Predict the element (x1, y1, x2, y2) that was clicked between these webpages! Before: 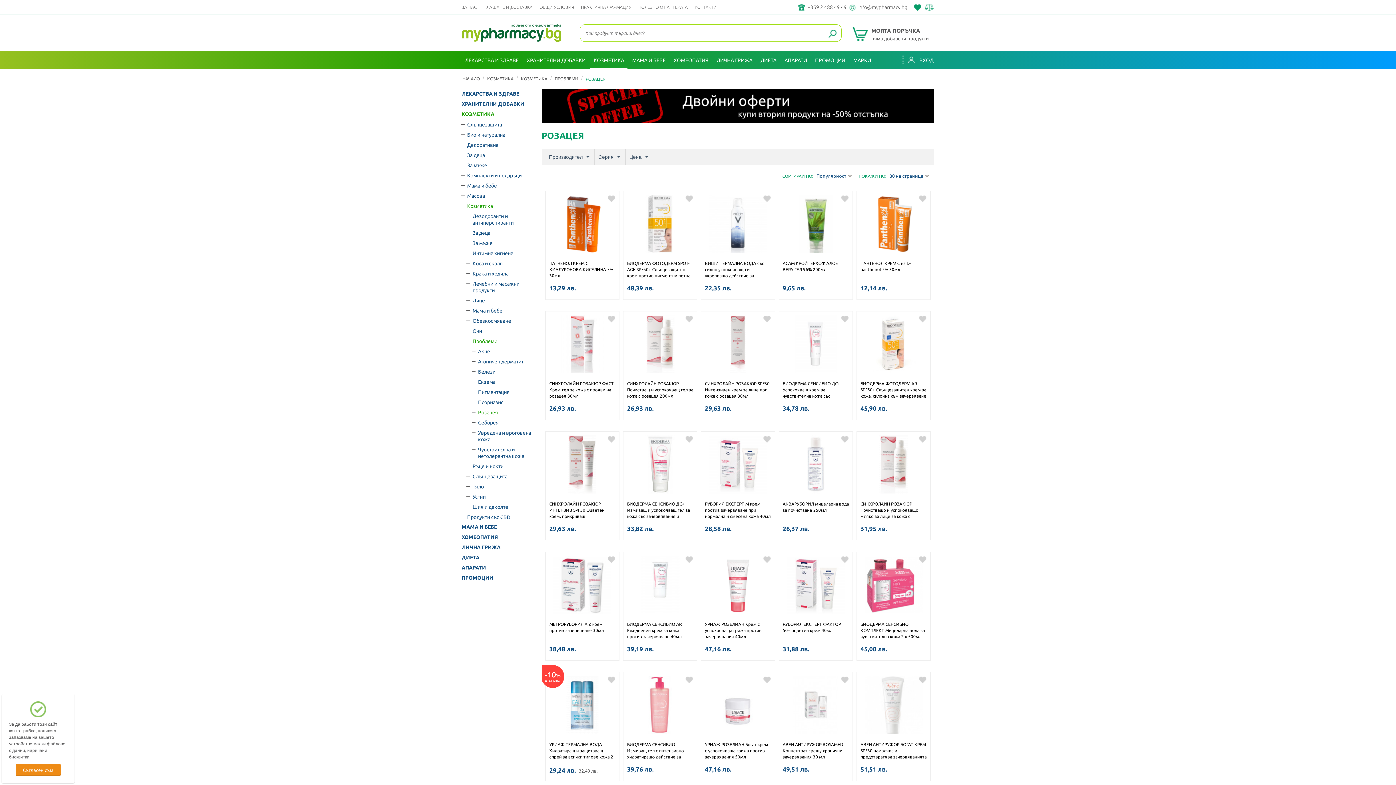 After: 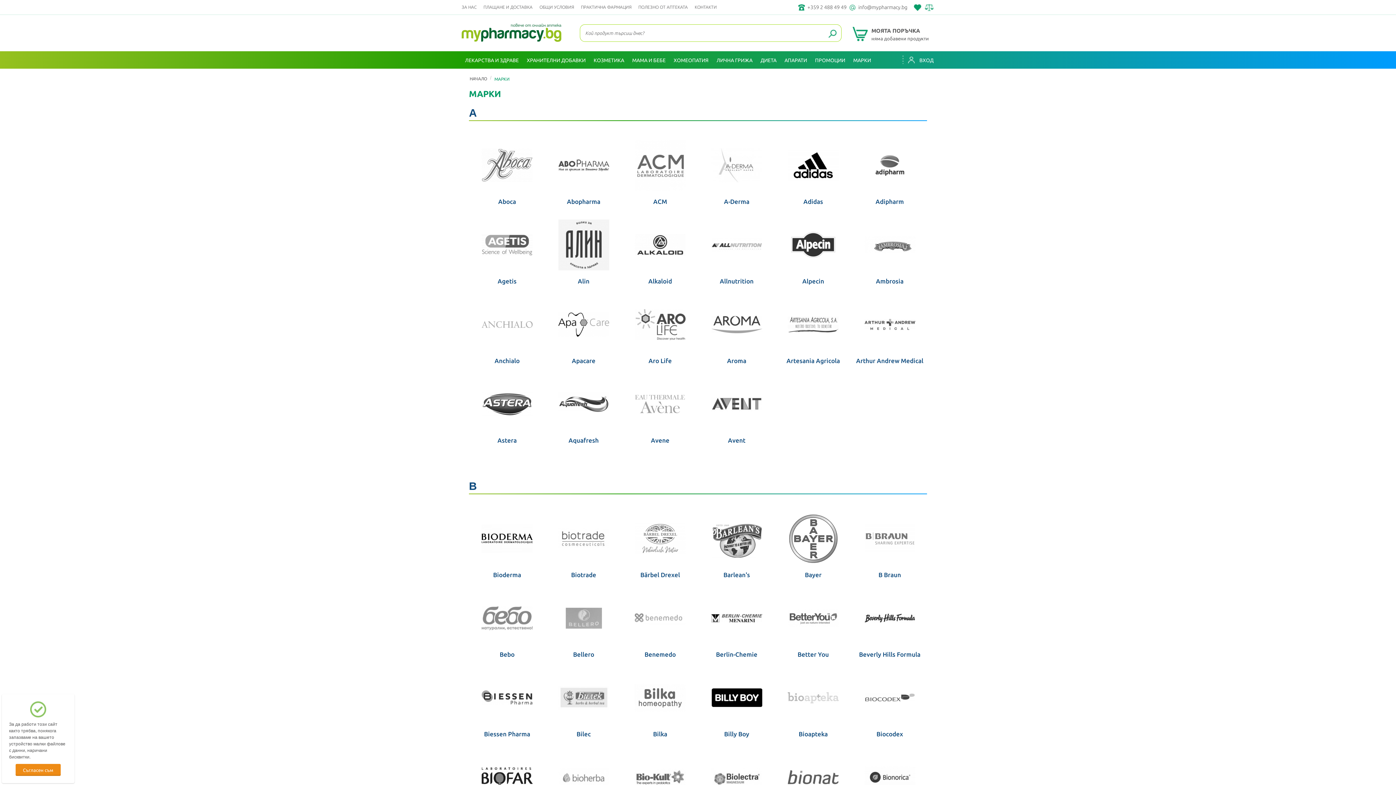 Action: bbox: (850, 51, 874, 68) label: МАРКИ